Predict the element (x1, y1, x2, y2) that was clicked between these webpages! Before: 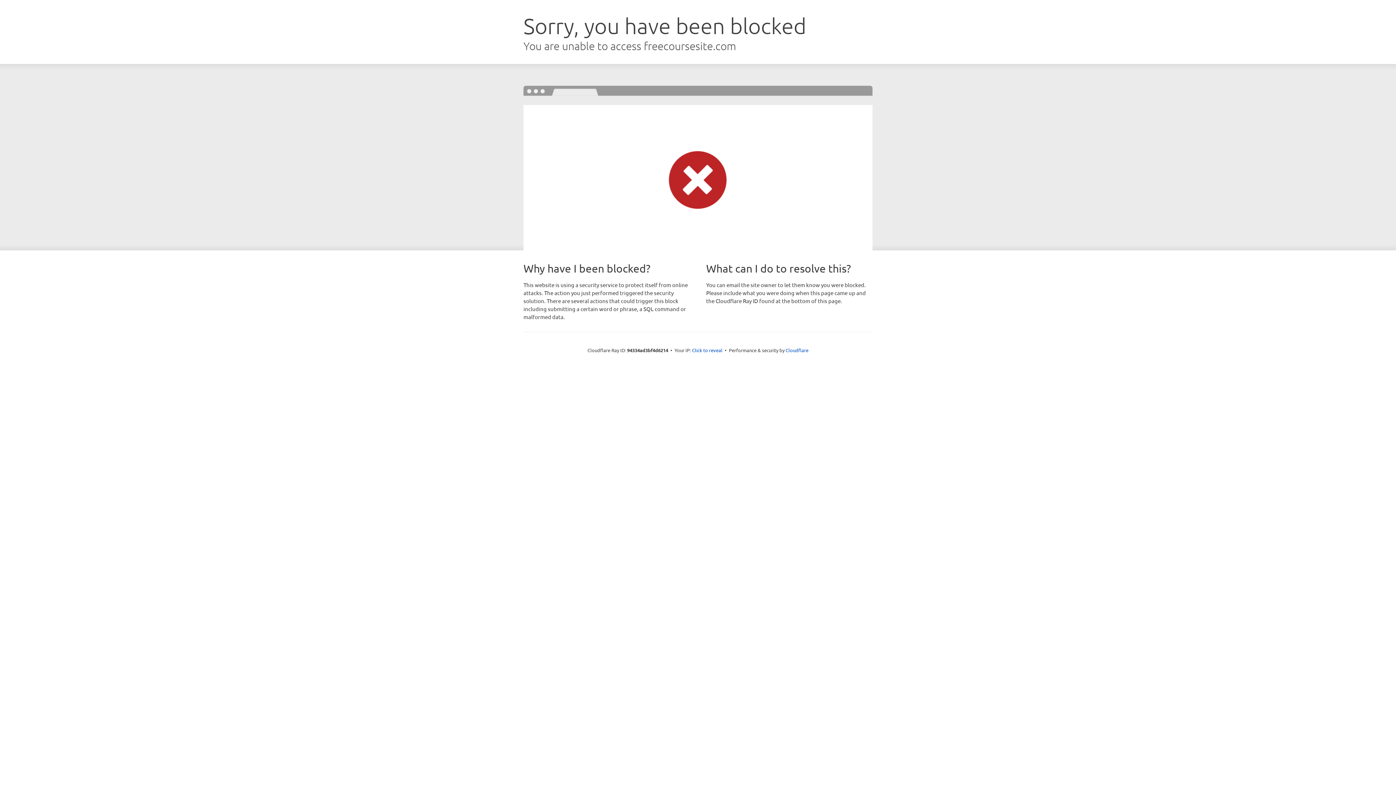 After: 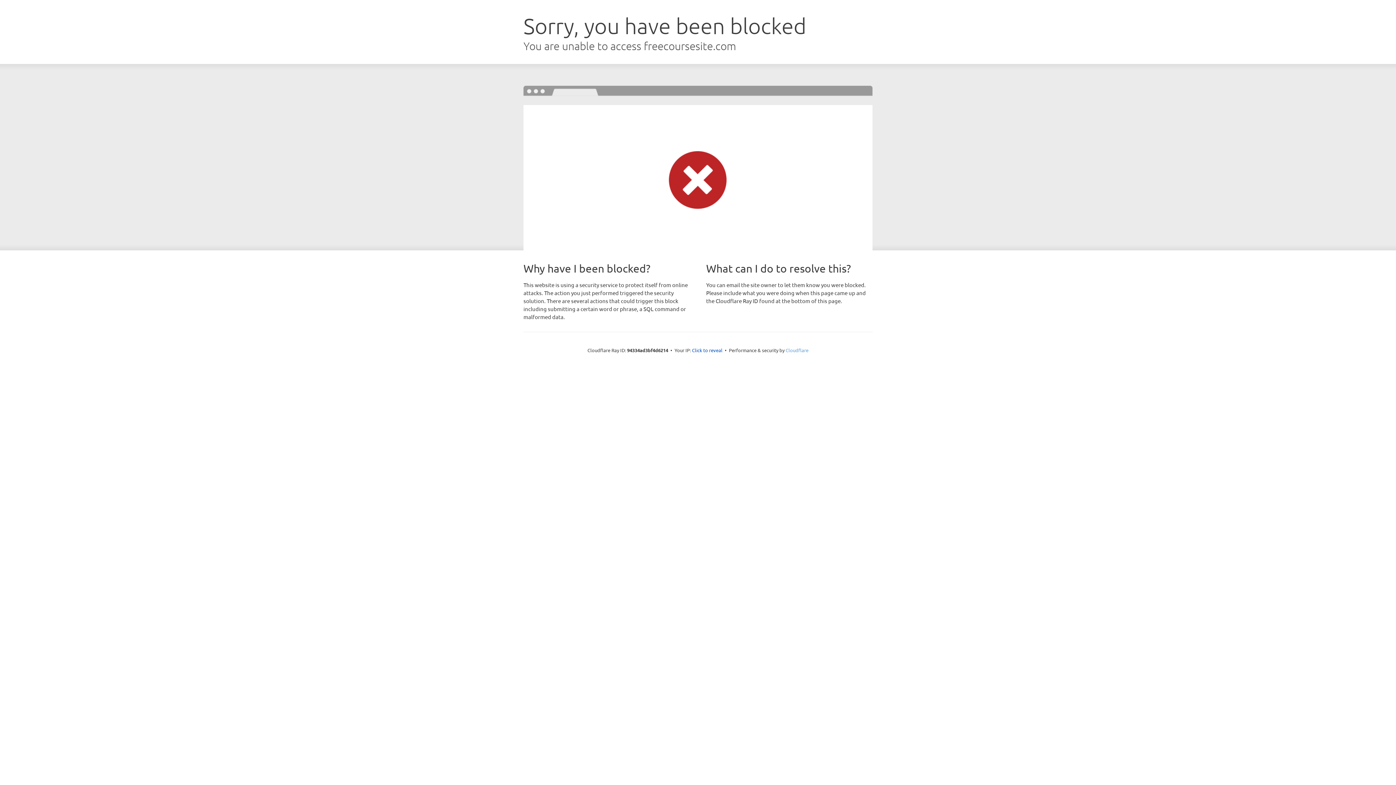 Action: label: Cloudflare bbox: (785, 347, 808, 353)